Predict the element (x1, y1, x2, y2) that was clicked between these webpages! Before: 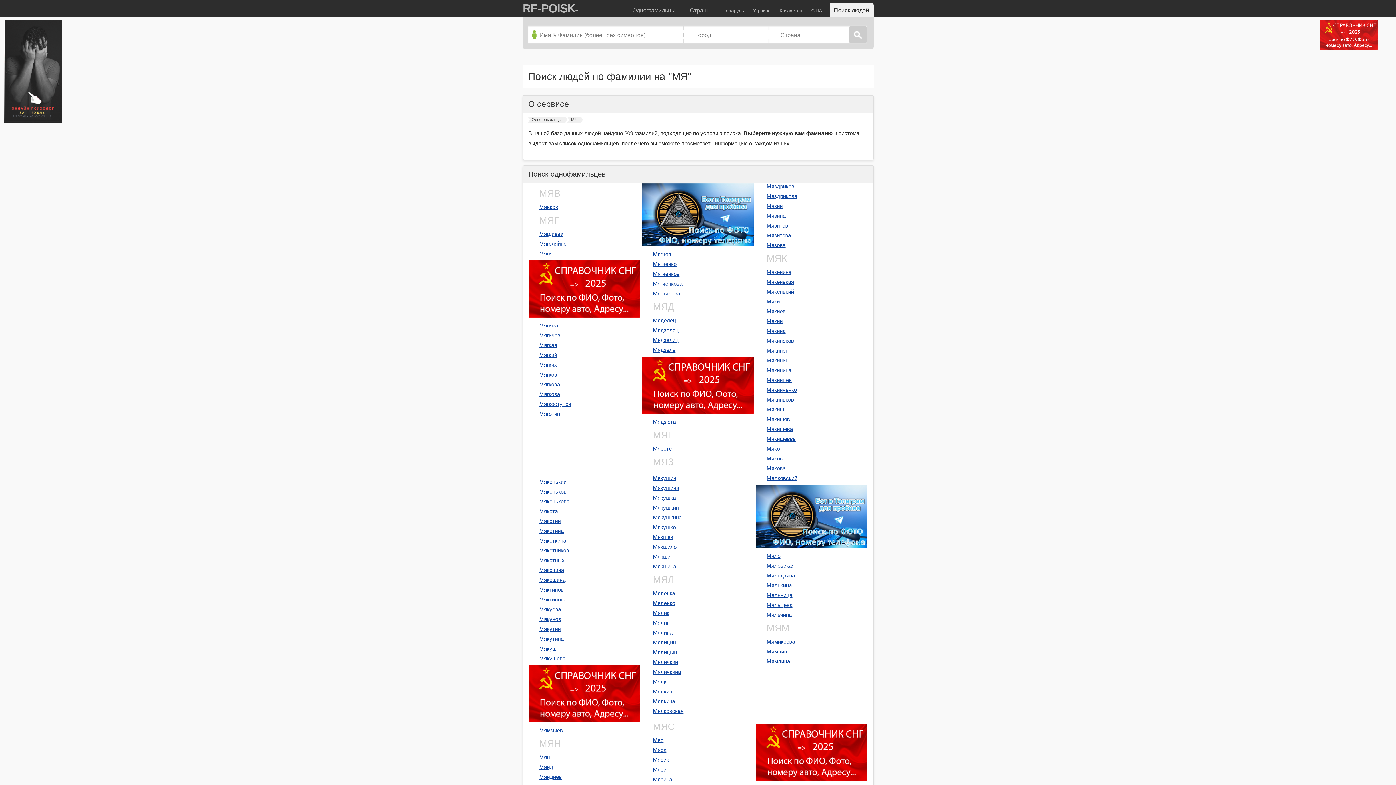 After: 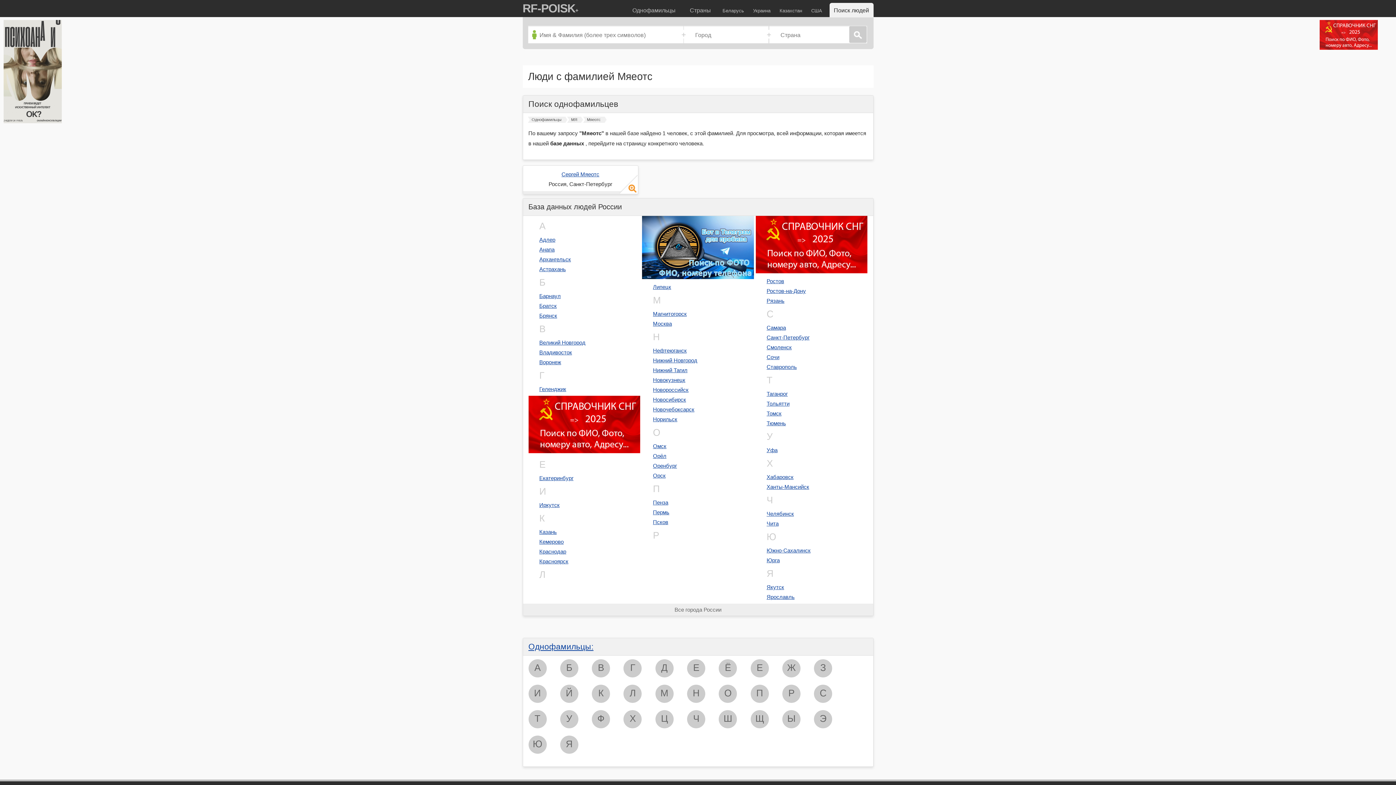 Action: label: Мяеотс bbox: (653, 445, 672, 451)